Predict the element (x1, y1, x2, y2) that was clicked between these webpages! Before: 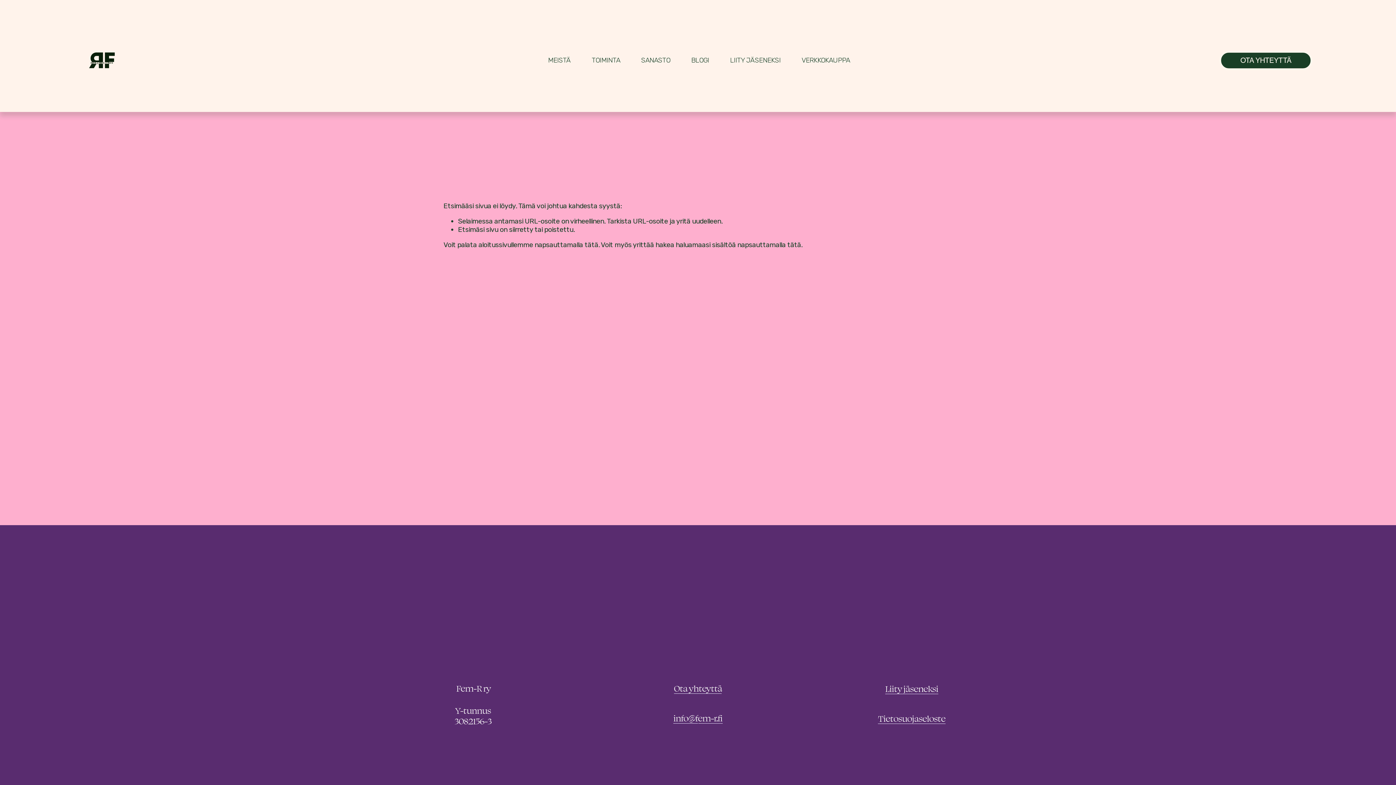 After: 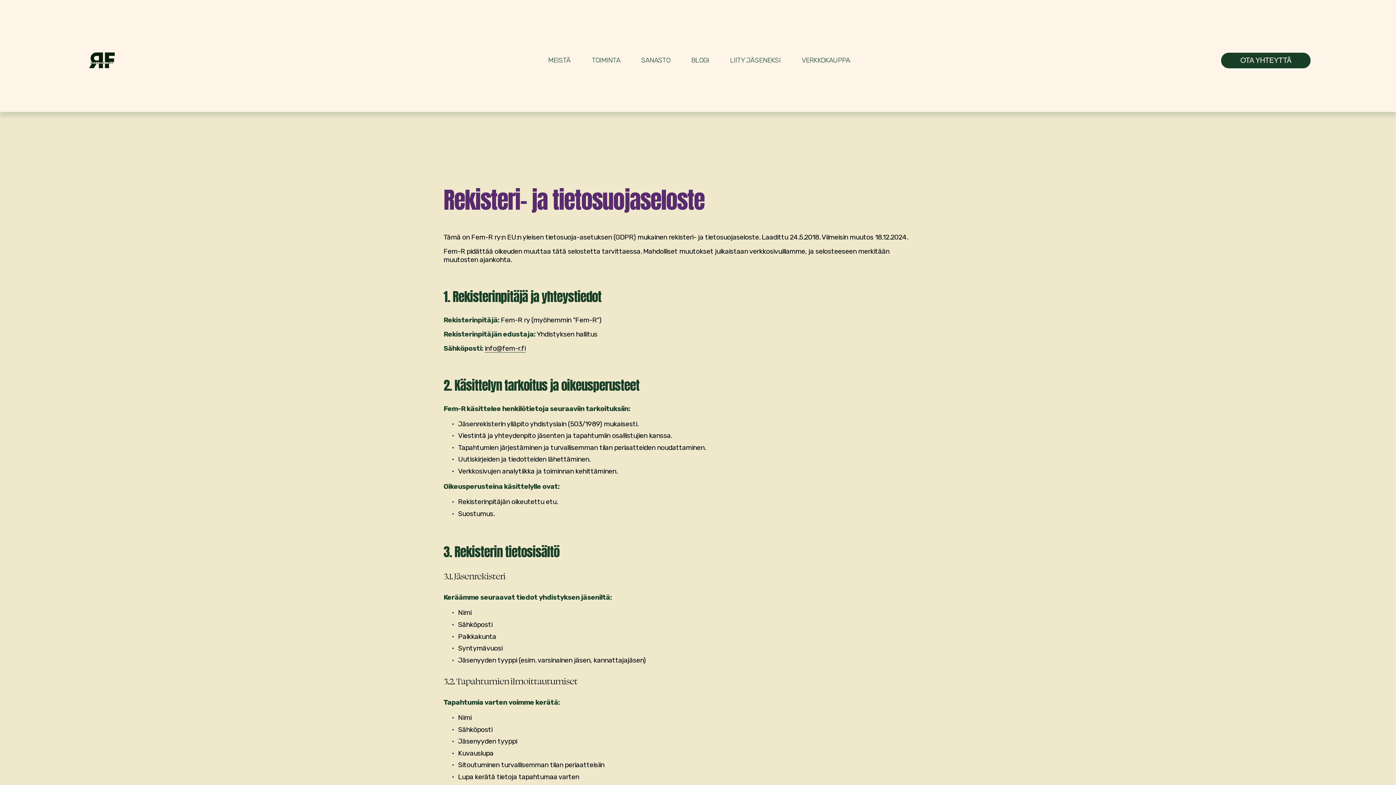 Action: label: Tietosuojaseloste bbox: (878, 713, 945, 724)